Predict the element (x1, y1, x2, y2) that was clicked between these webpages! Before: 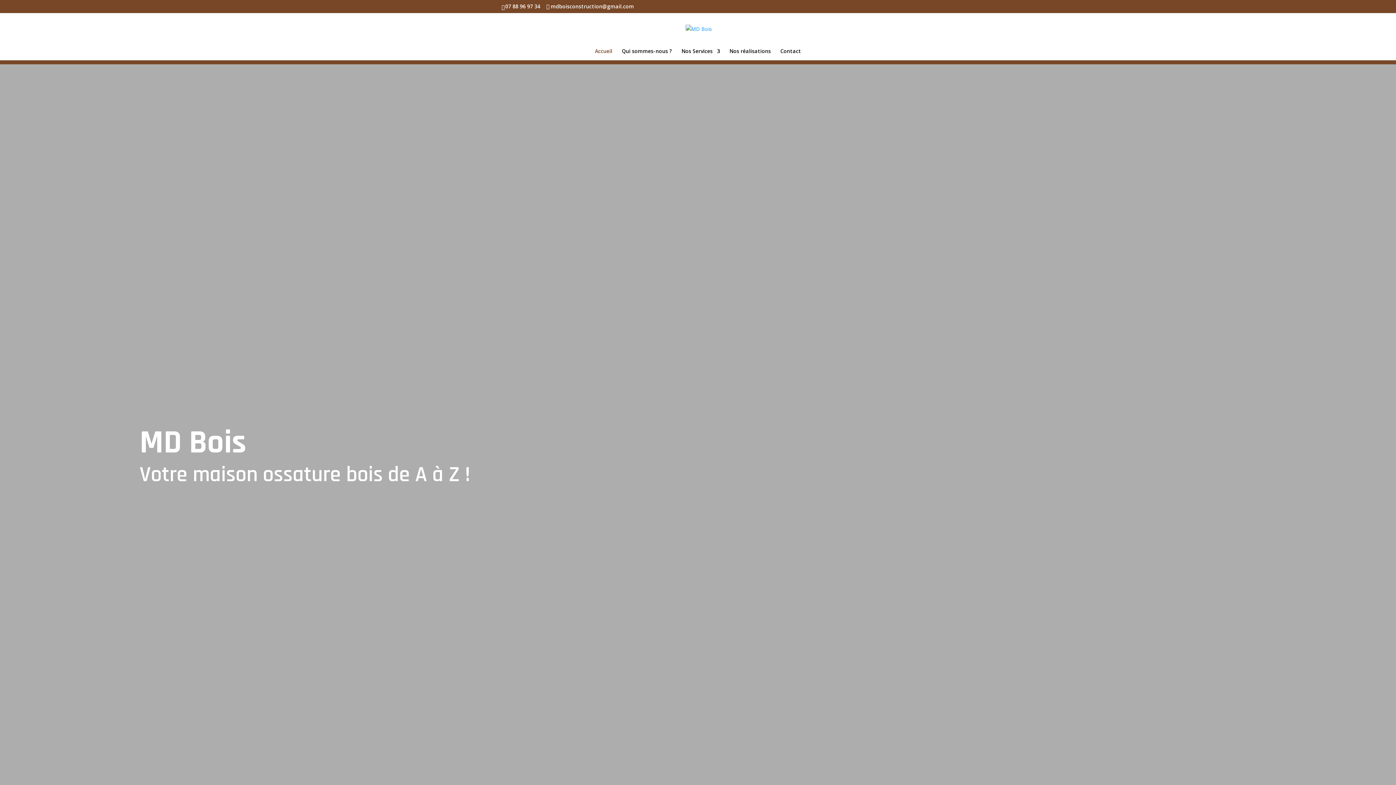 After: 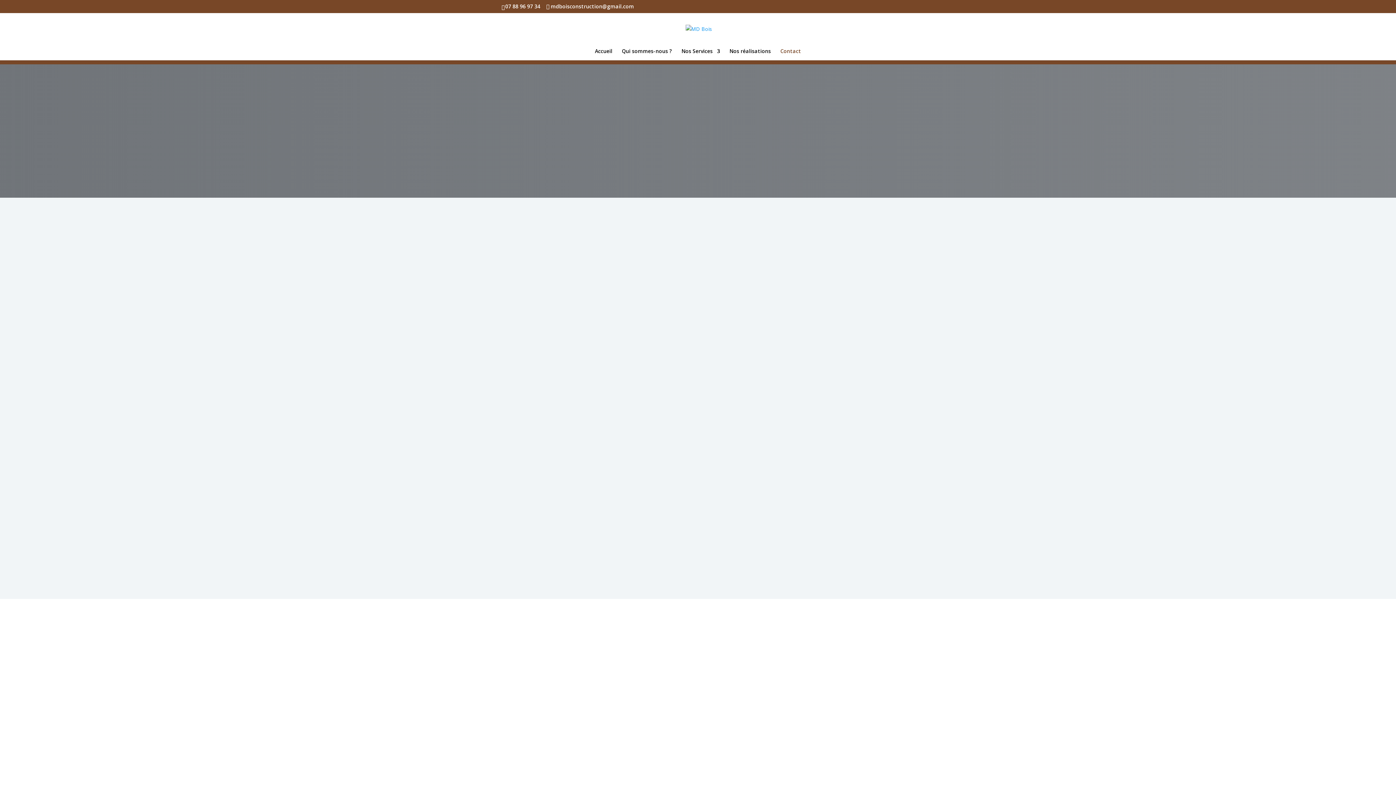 Action: label: Contact bbox: (780, 48, 801, 60)